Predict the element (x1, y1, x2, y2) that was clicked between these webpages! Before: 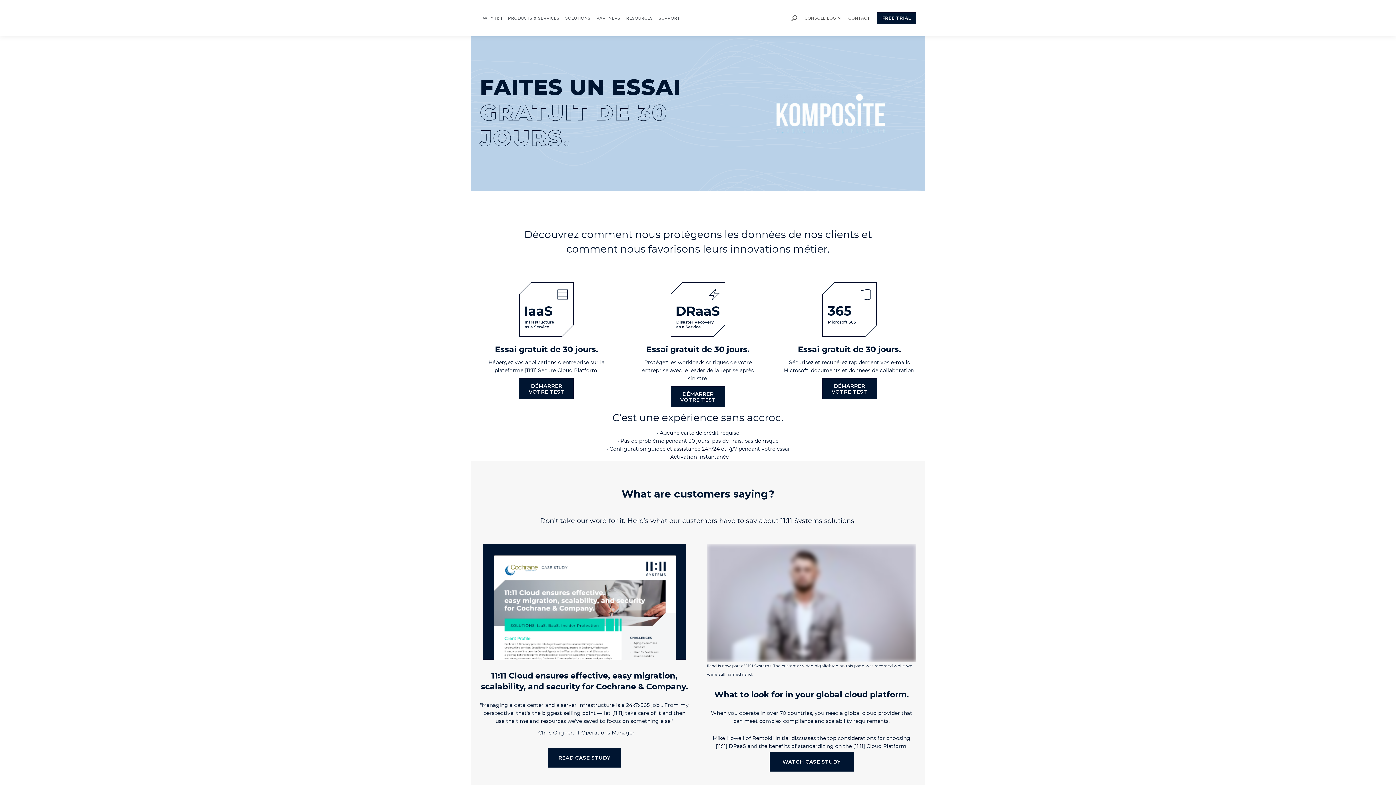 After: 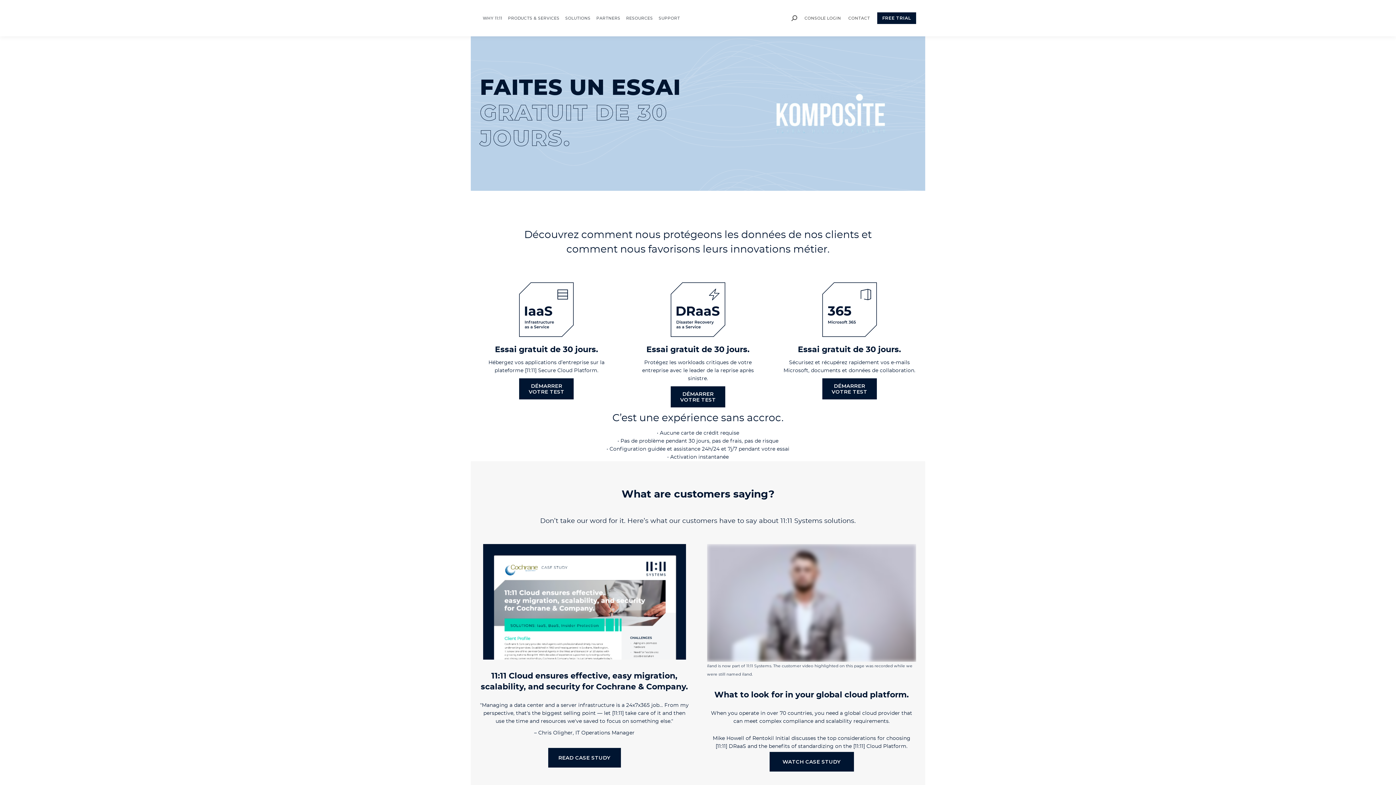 Action: bbox: (791, 15, 797, 21)